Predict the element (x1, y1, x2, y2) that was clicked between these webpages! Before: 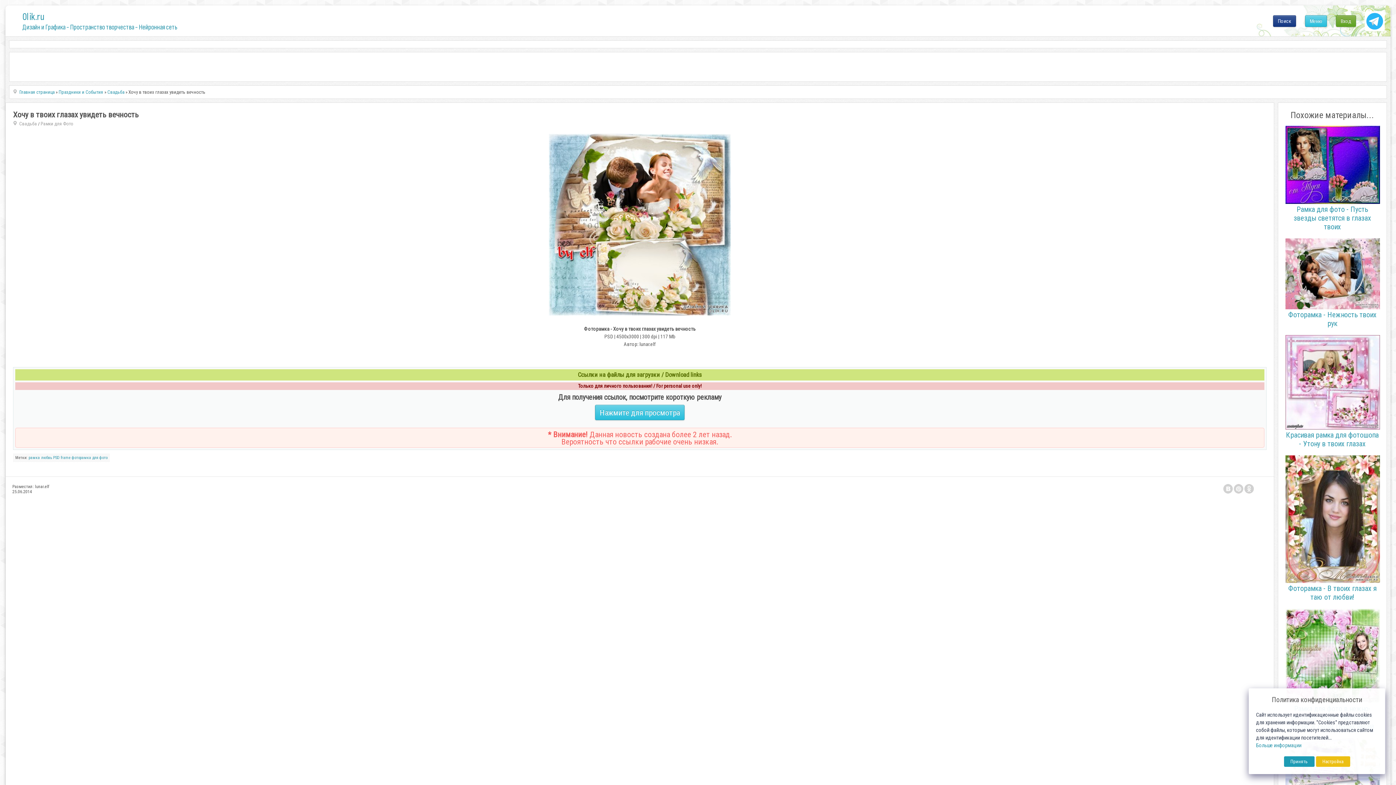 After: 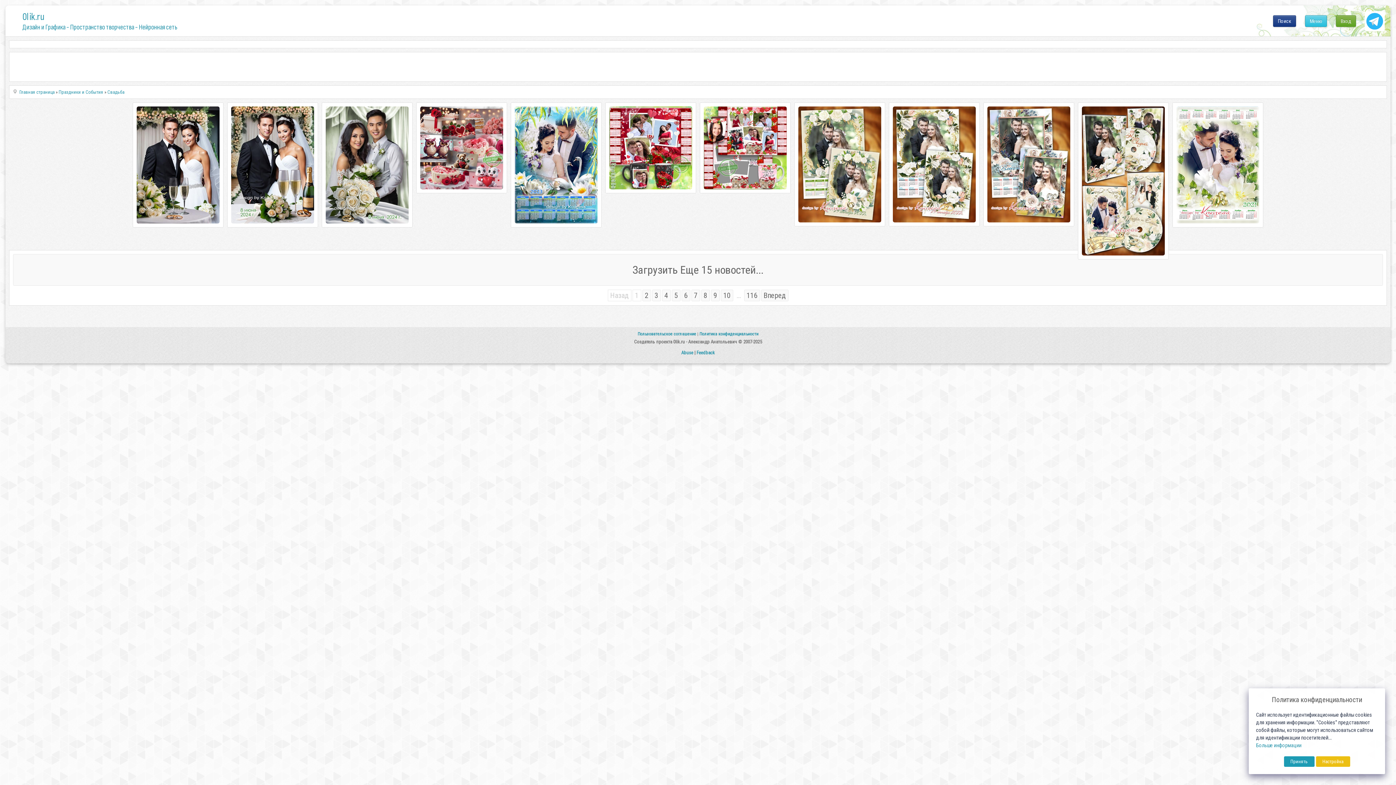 Action: bbox: (19, 121, 37, 126) label: Свадьба